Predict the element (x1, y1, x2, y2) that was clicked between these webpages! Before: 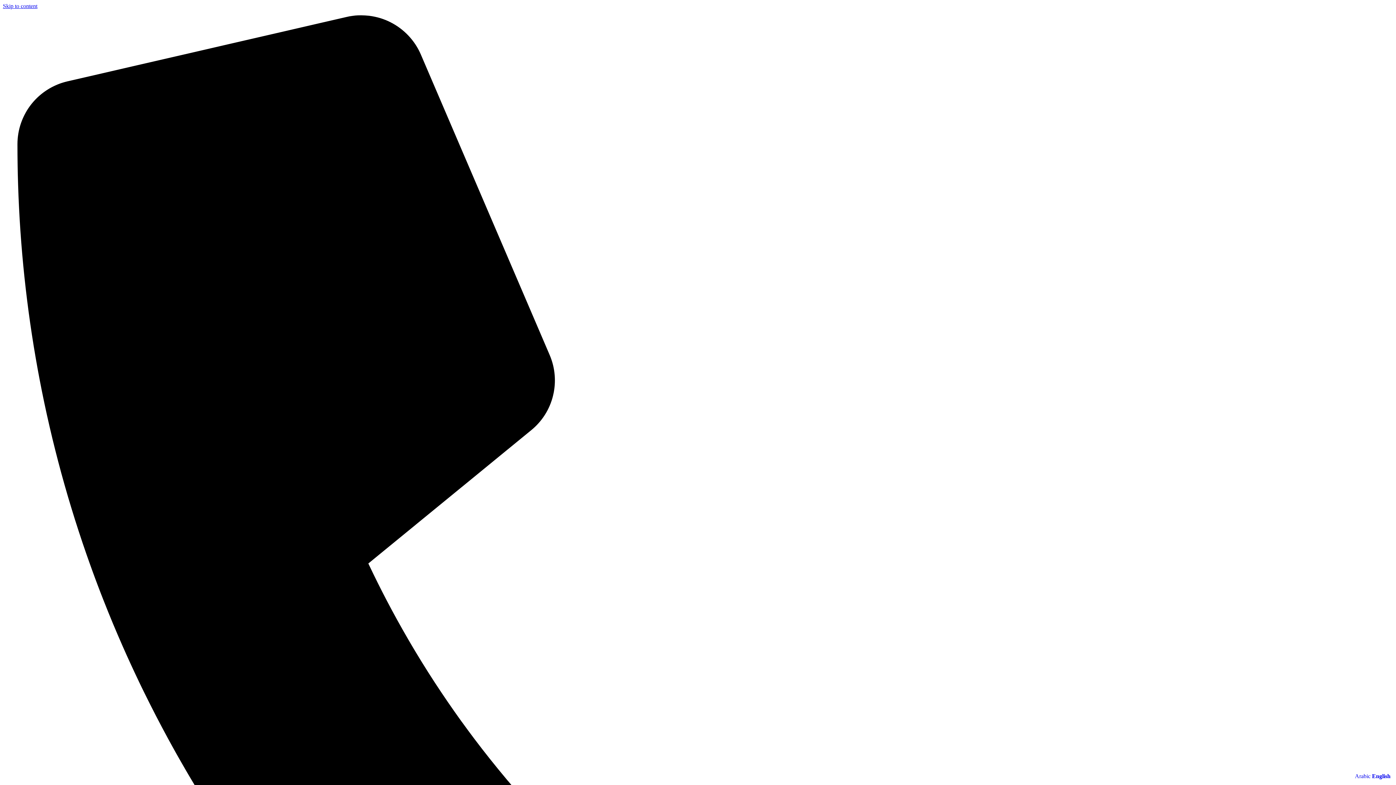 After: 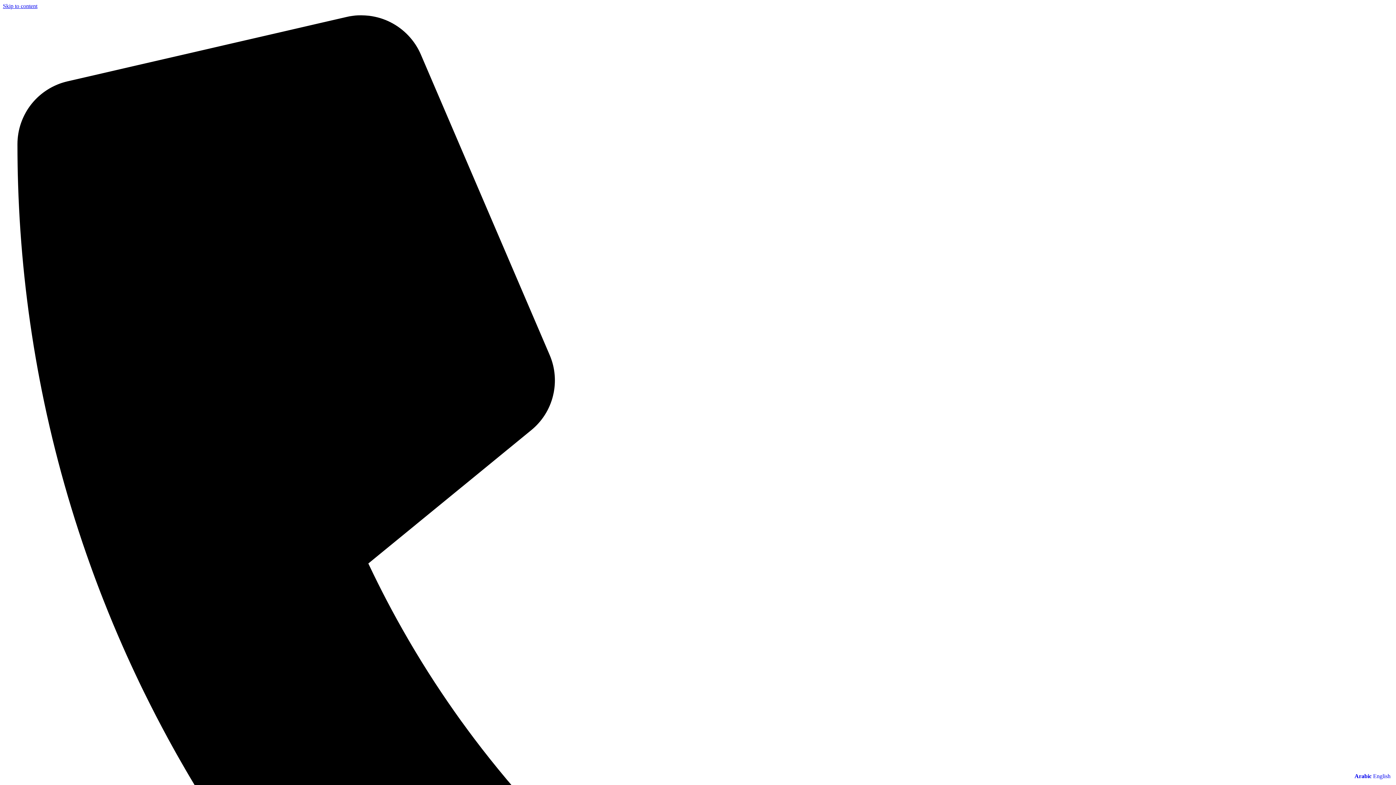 Action: bbox: (1355, 773, 1370, 779) label: Arabic